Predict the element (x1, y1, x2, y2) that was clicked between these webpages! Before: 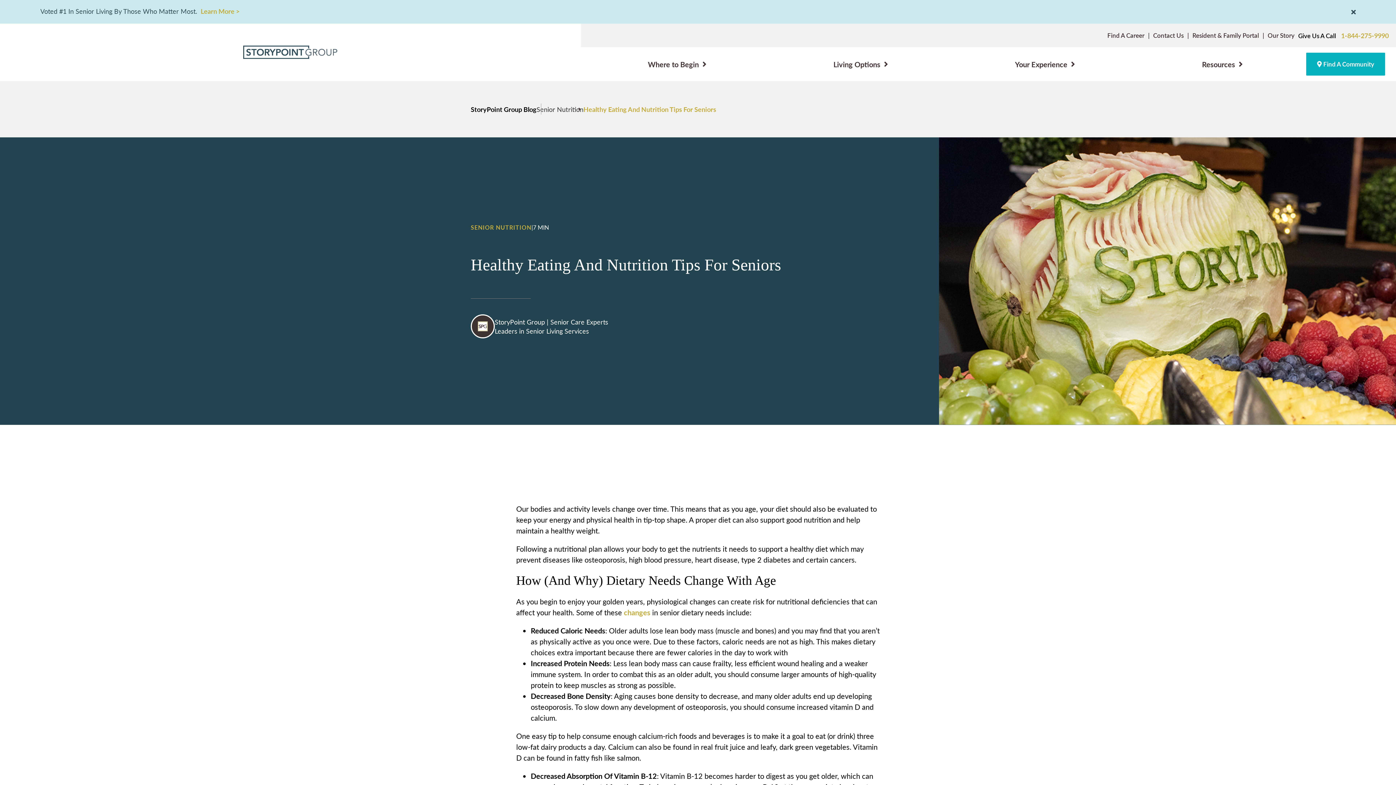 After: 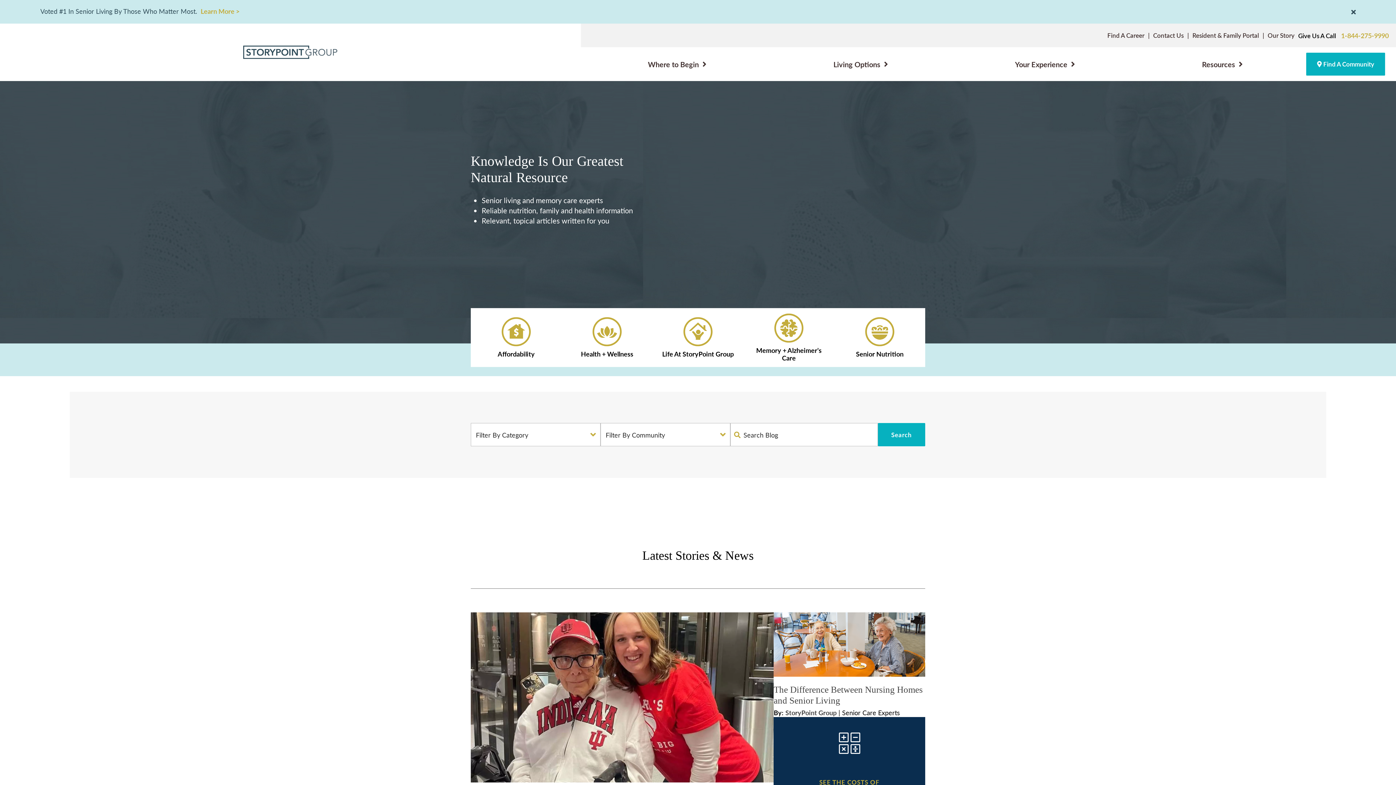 Action: label: StoryPoint Group Blog bbox: (470, 104, 536, 113)